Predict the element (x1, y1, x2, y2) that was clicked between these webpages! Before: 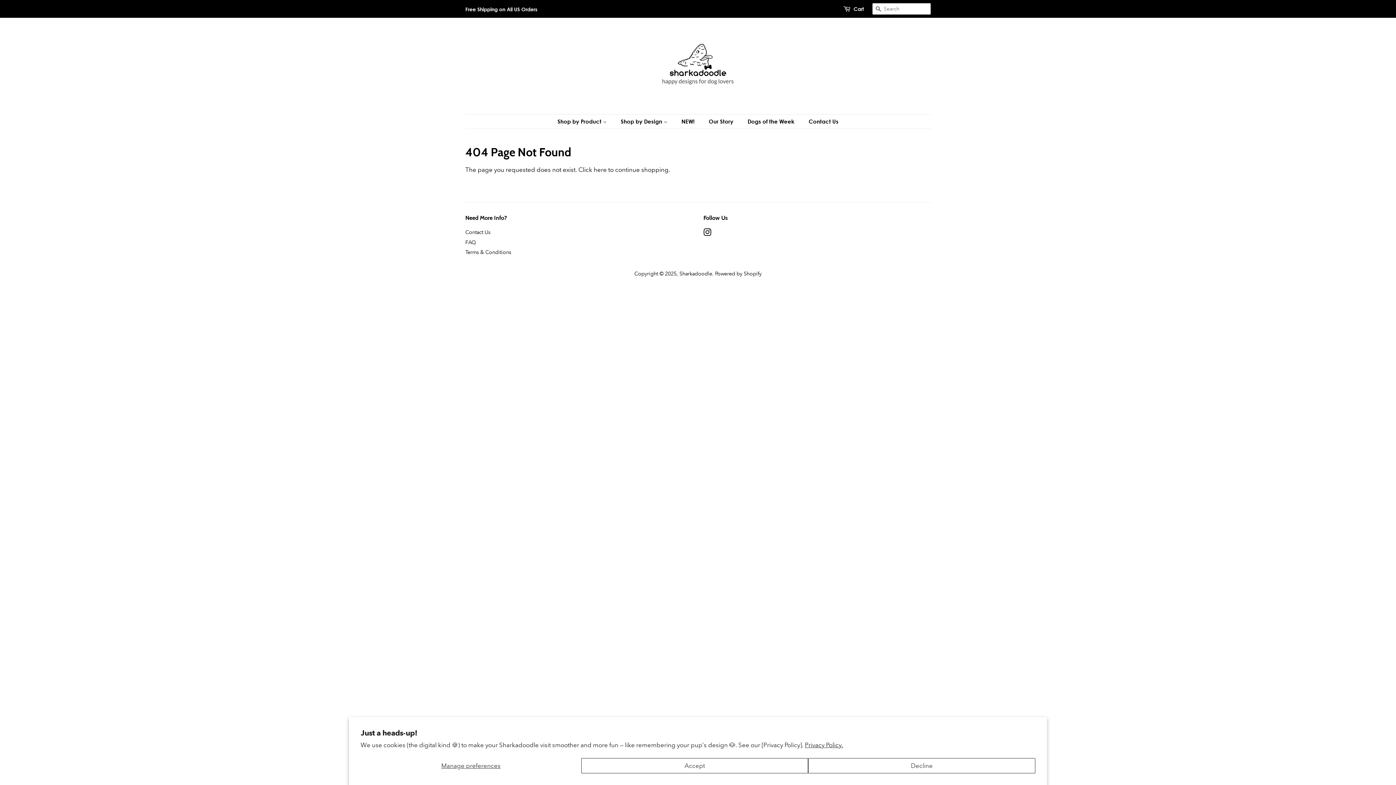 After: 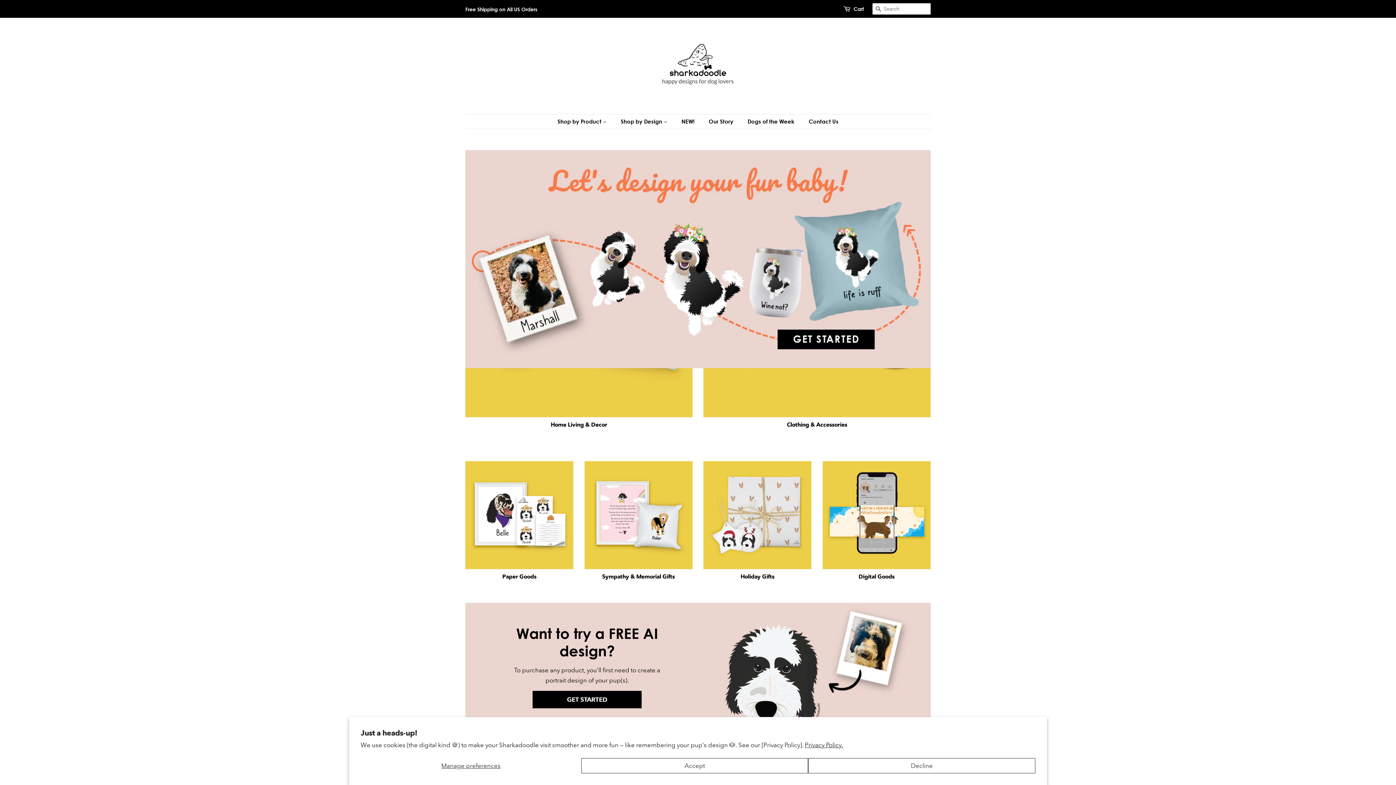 Action: bbox: (640, 28, 756, 103)